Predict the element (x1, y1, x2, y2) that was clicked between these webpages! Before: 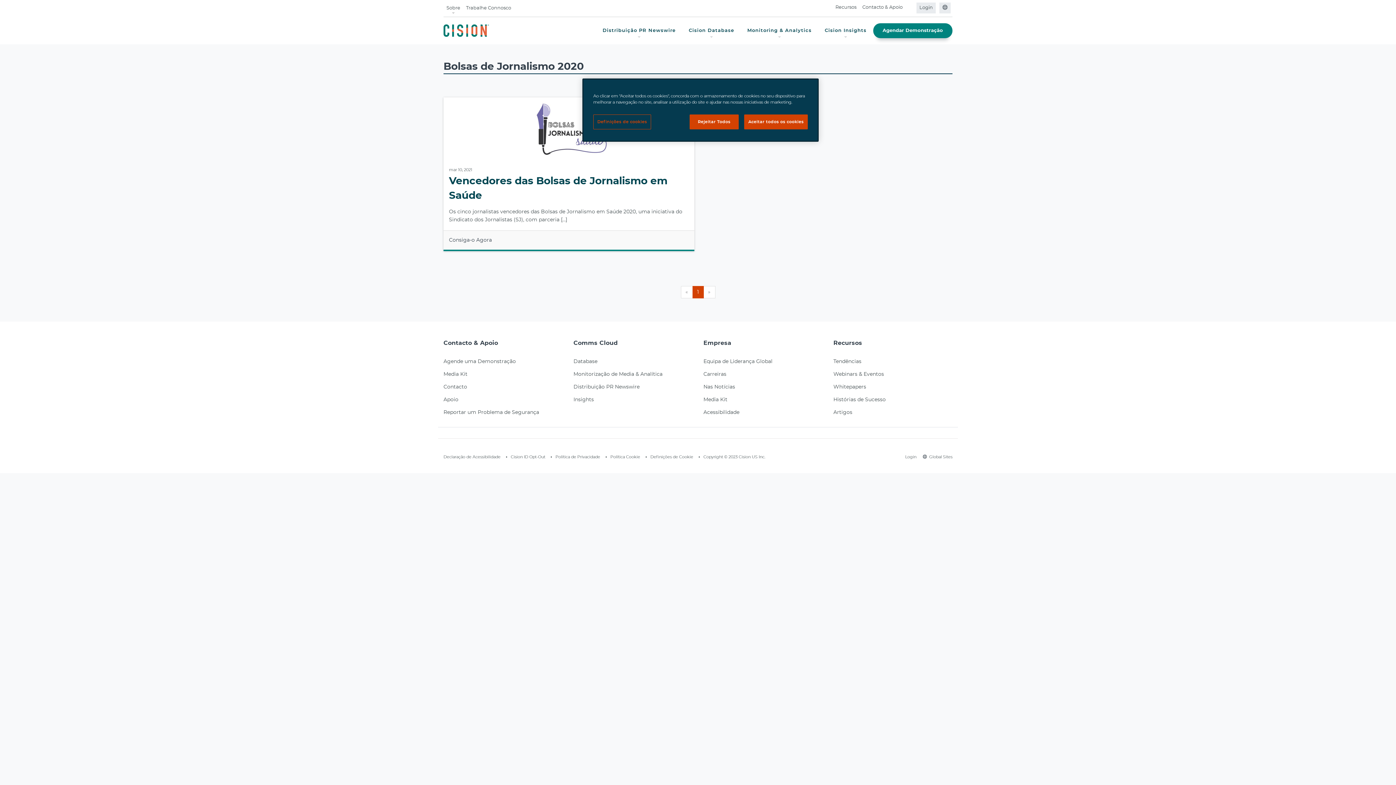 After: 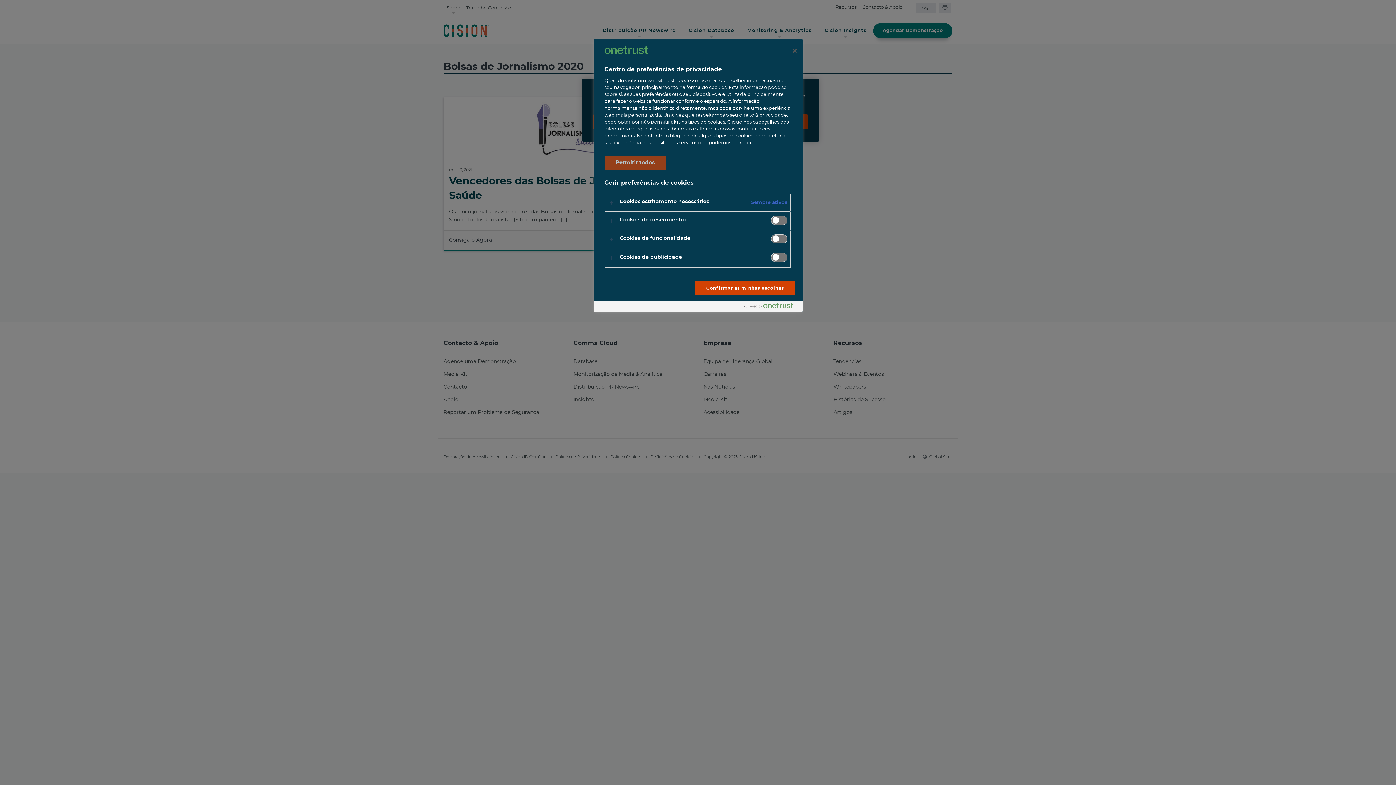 Action: bbox: (593, 114, 651, 129) label: Definições de cookies